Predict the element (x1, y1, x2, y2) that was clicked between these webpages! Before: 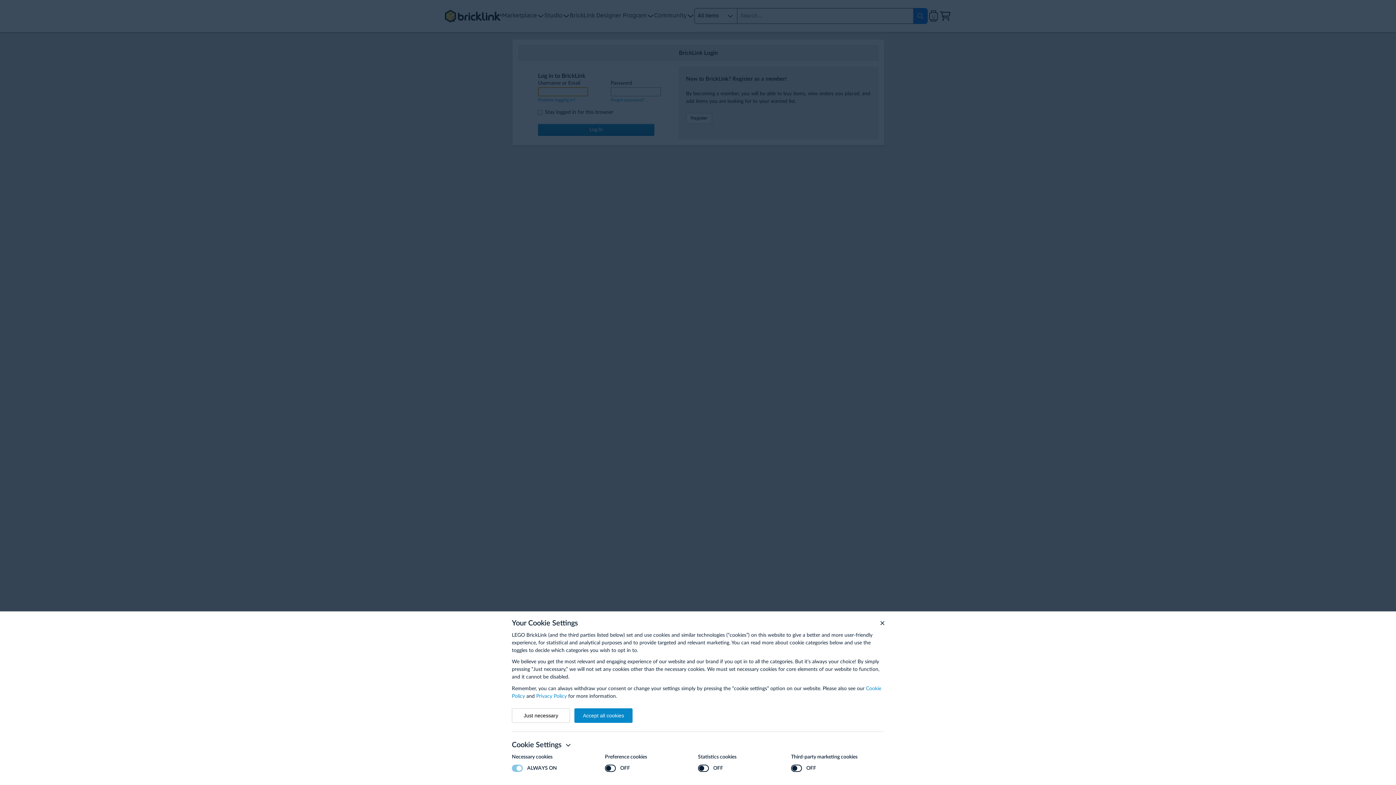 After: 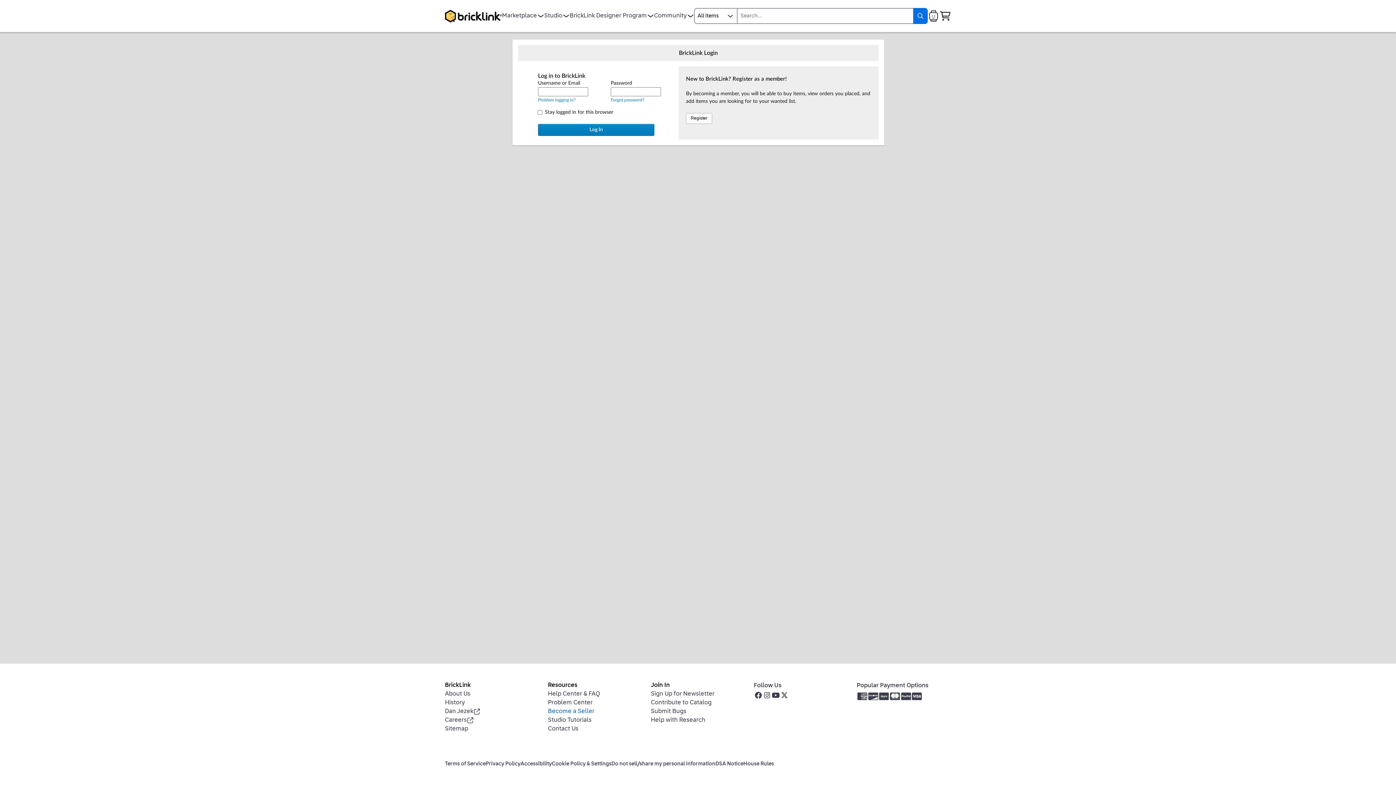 Action: label: Accept all cookies bbox: (574, 708, 632, 723)